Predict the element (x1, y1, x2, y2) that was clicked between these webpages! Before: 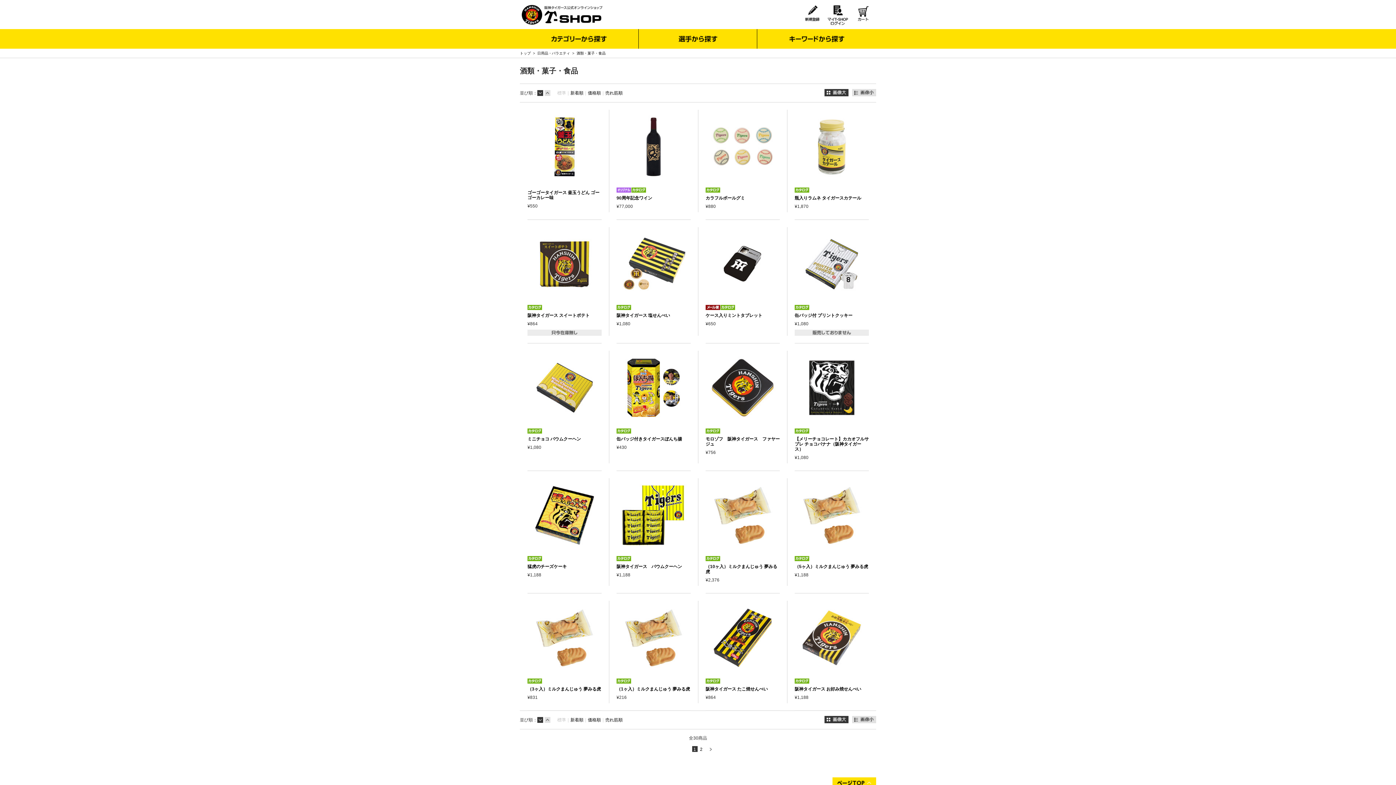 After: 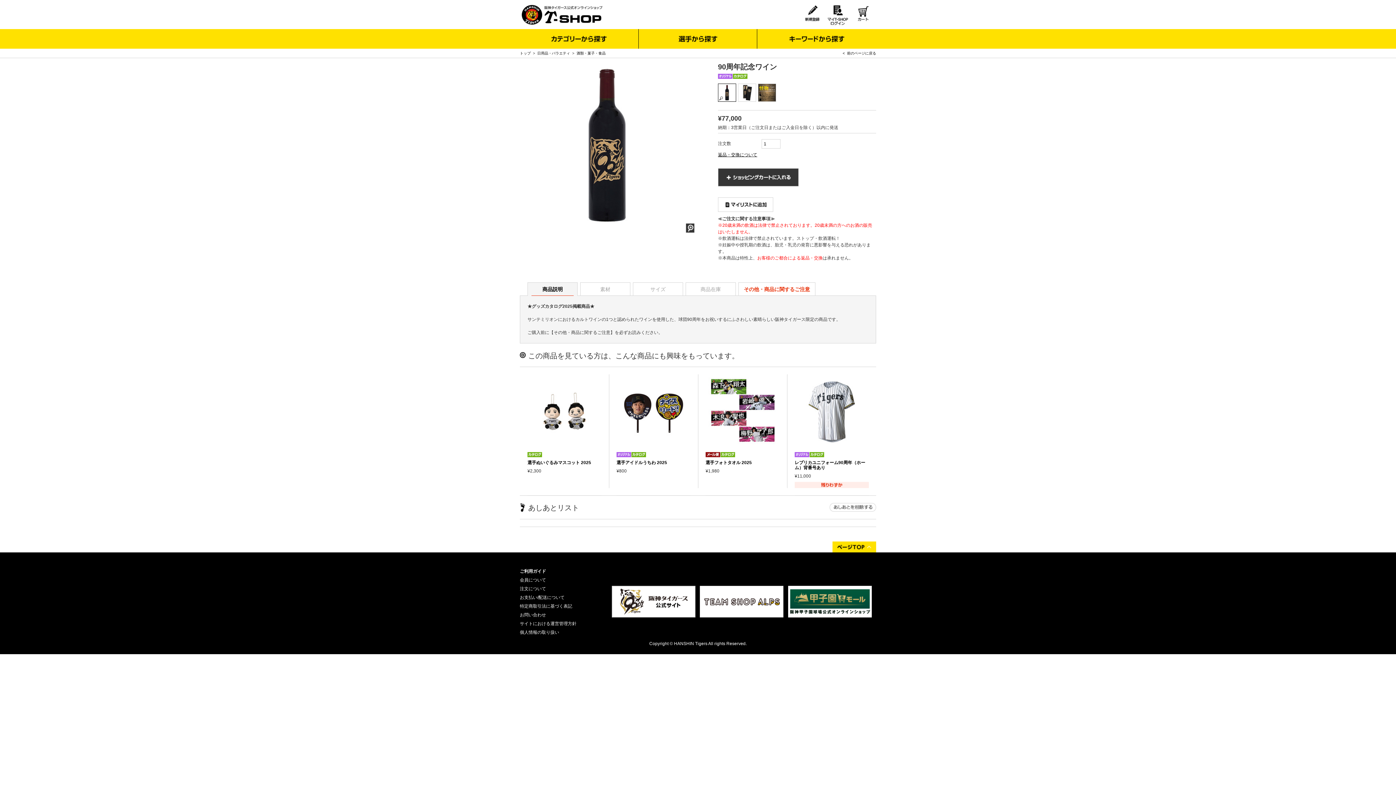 Action: bbox: (616, 110, 690, 115)